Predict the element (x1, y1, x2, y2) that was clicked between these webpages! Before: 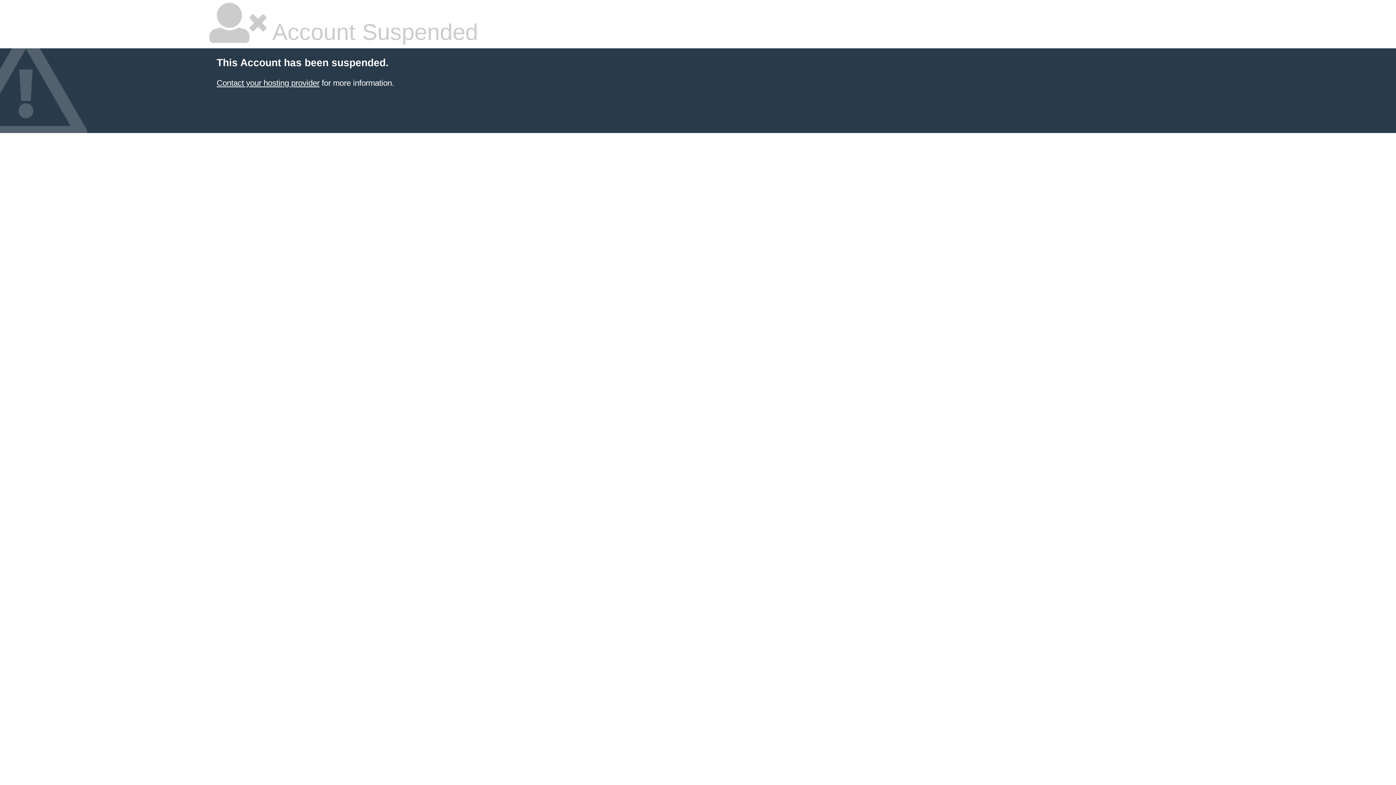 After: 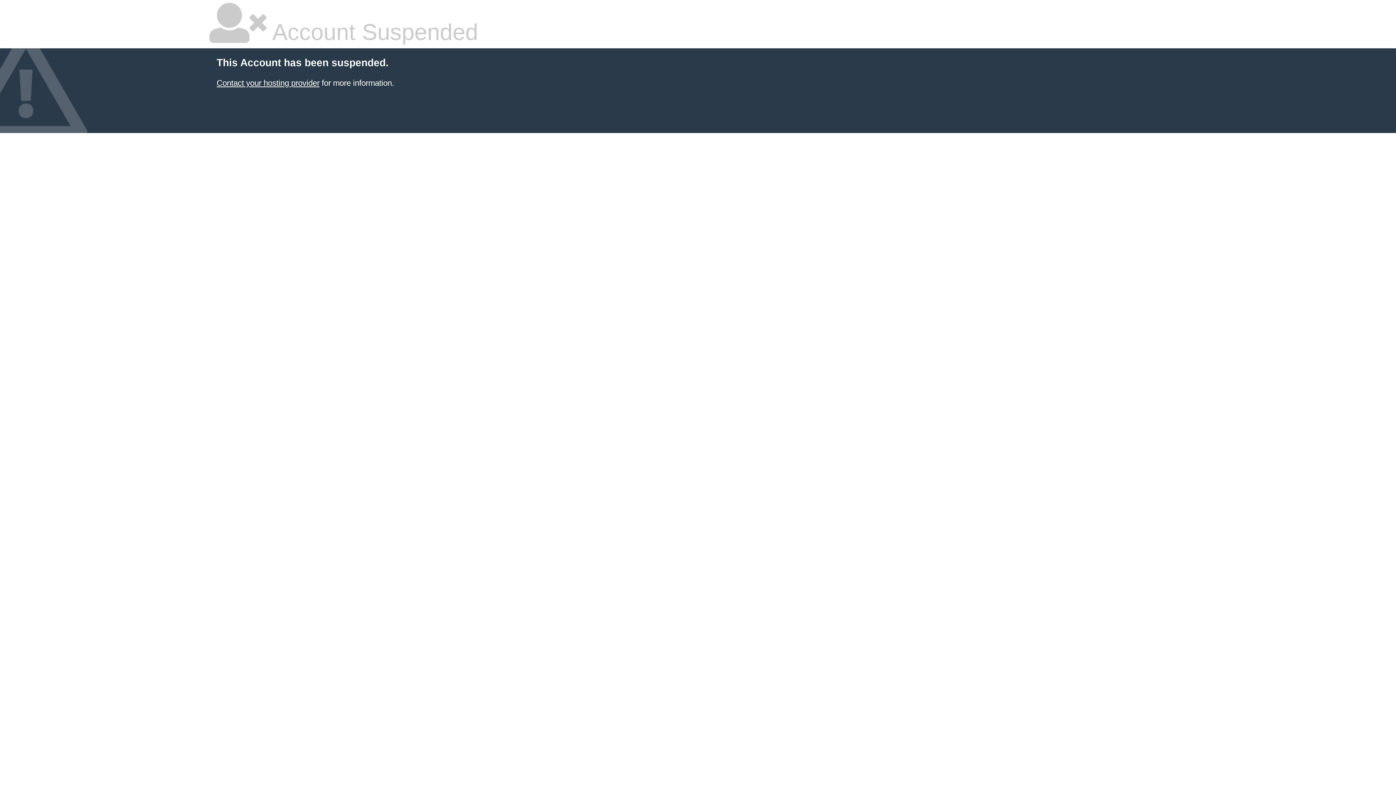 Action: bbox: (216, 78, 319, 87) label: Contact your hosting provider